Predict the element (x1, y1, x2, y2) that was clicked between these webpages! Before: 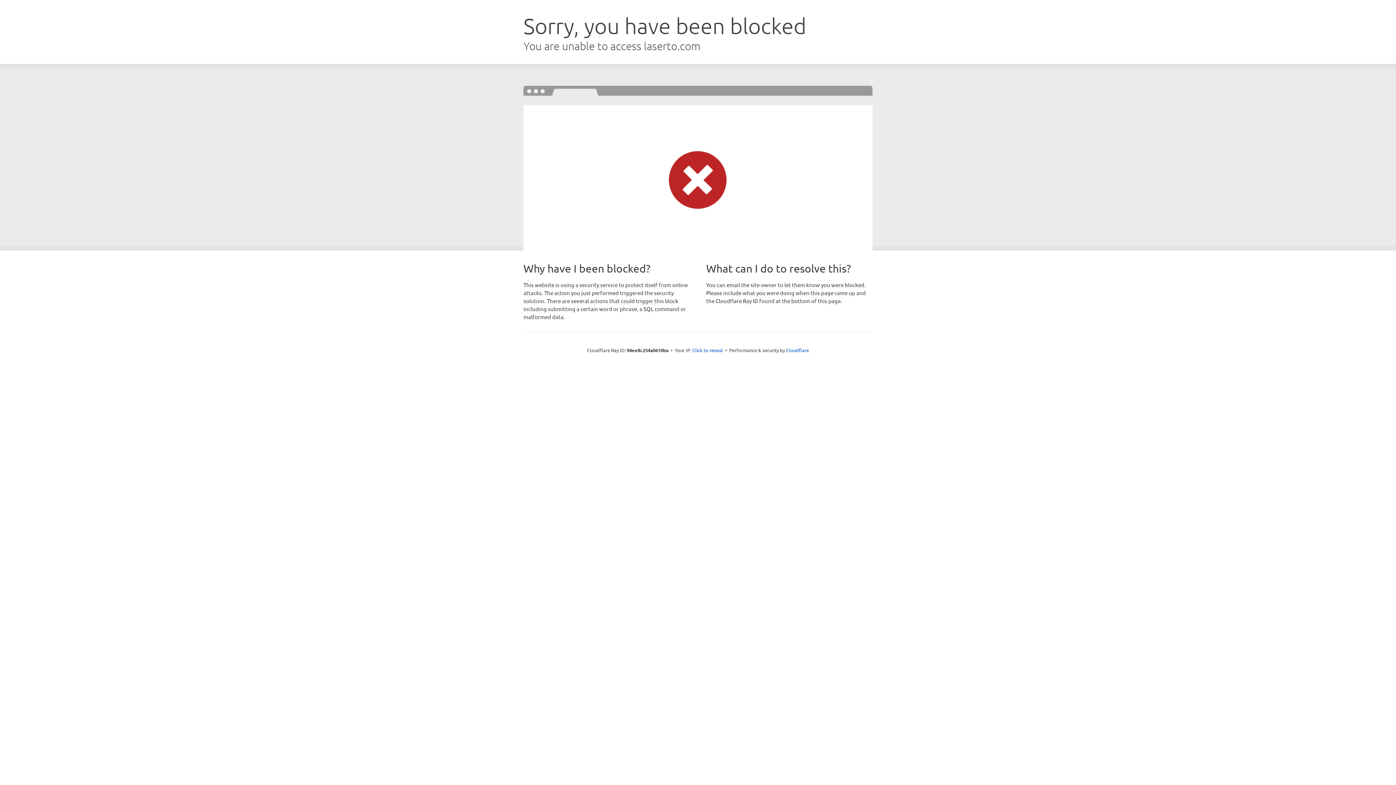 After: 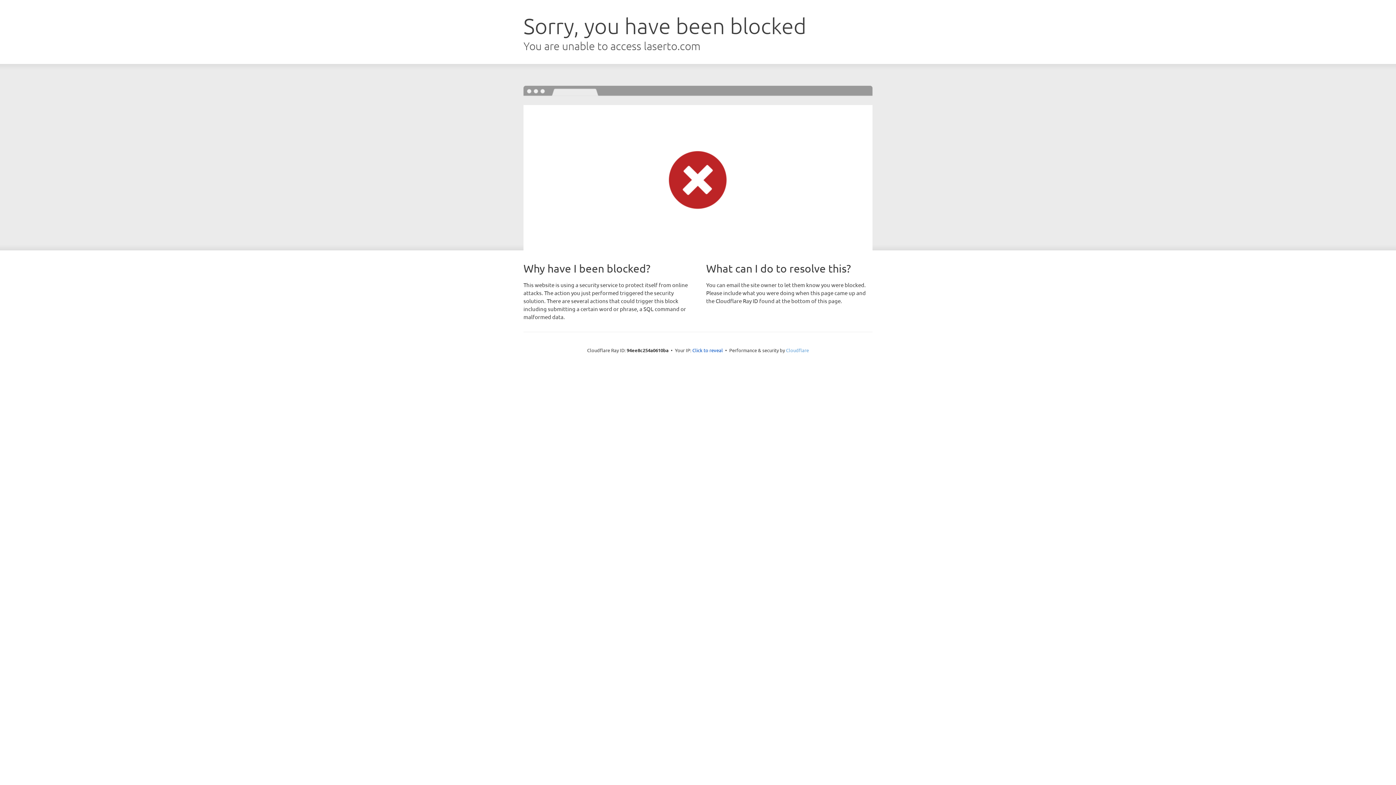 Action: bbox: (786, 347, 809, 353) label: Cloudflare